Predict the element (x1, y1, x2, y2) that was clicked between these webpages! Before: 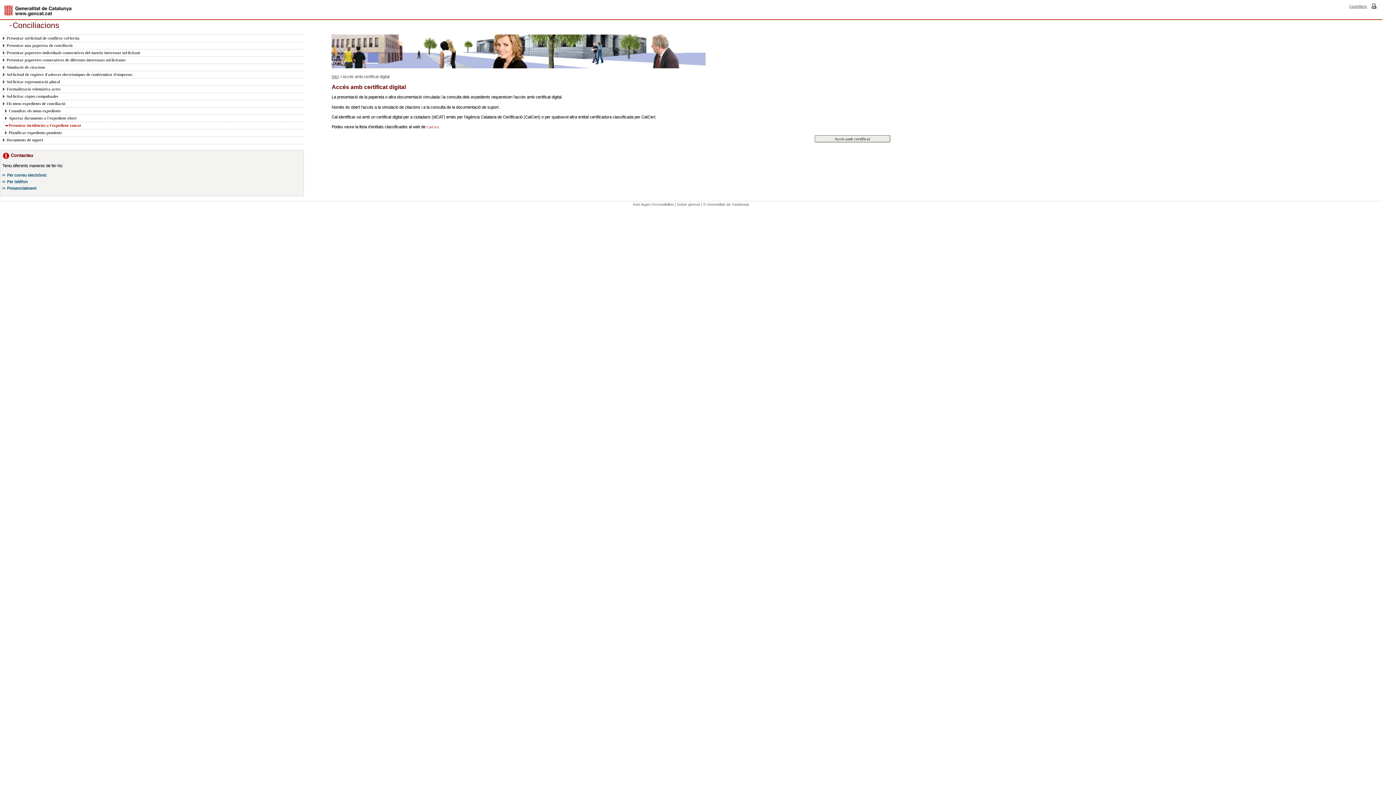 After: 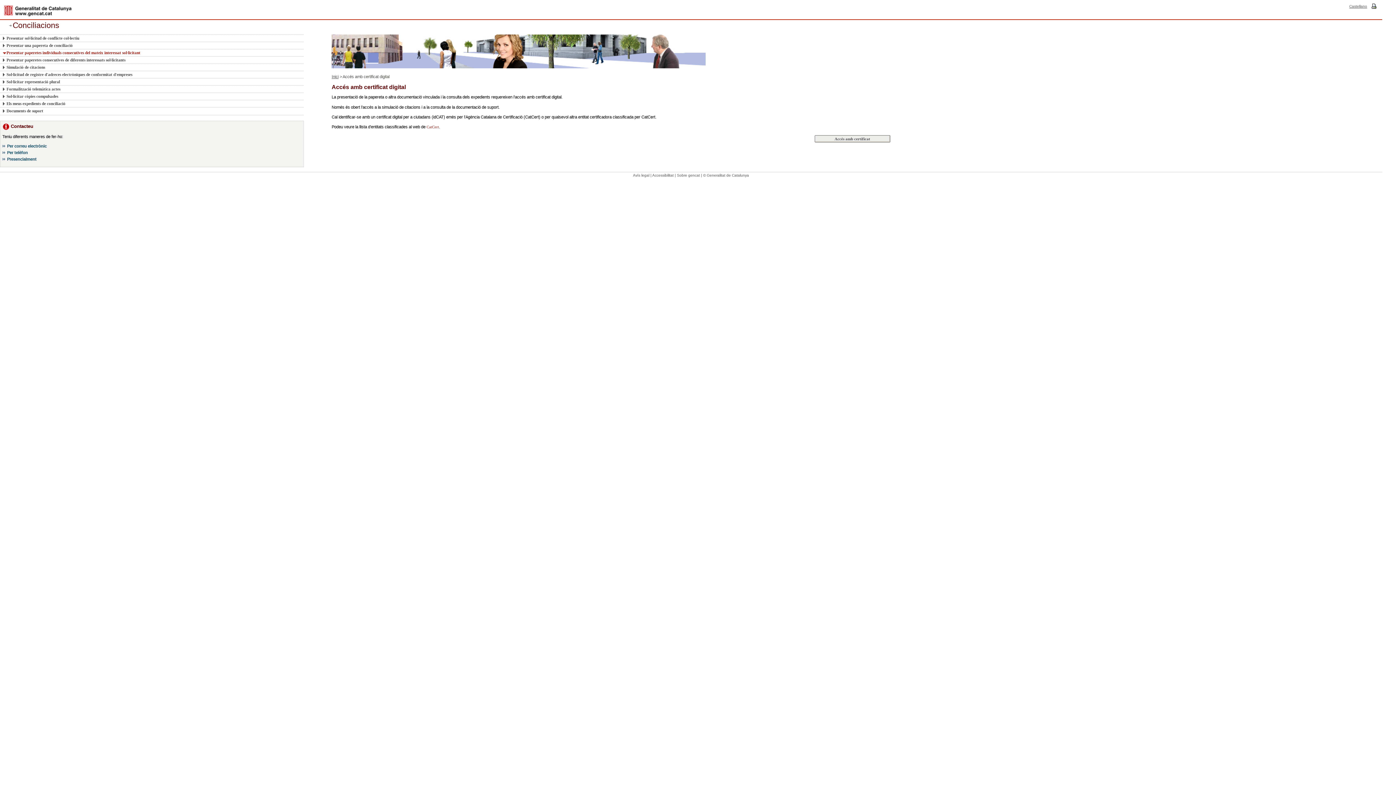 Action: label: Presentar paperetes individuals consecutives del mateix interessat sol·licitant bbox: (2, 49, 295, 56)